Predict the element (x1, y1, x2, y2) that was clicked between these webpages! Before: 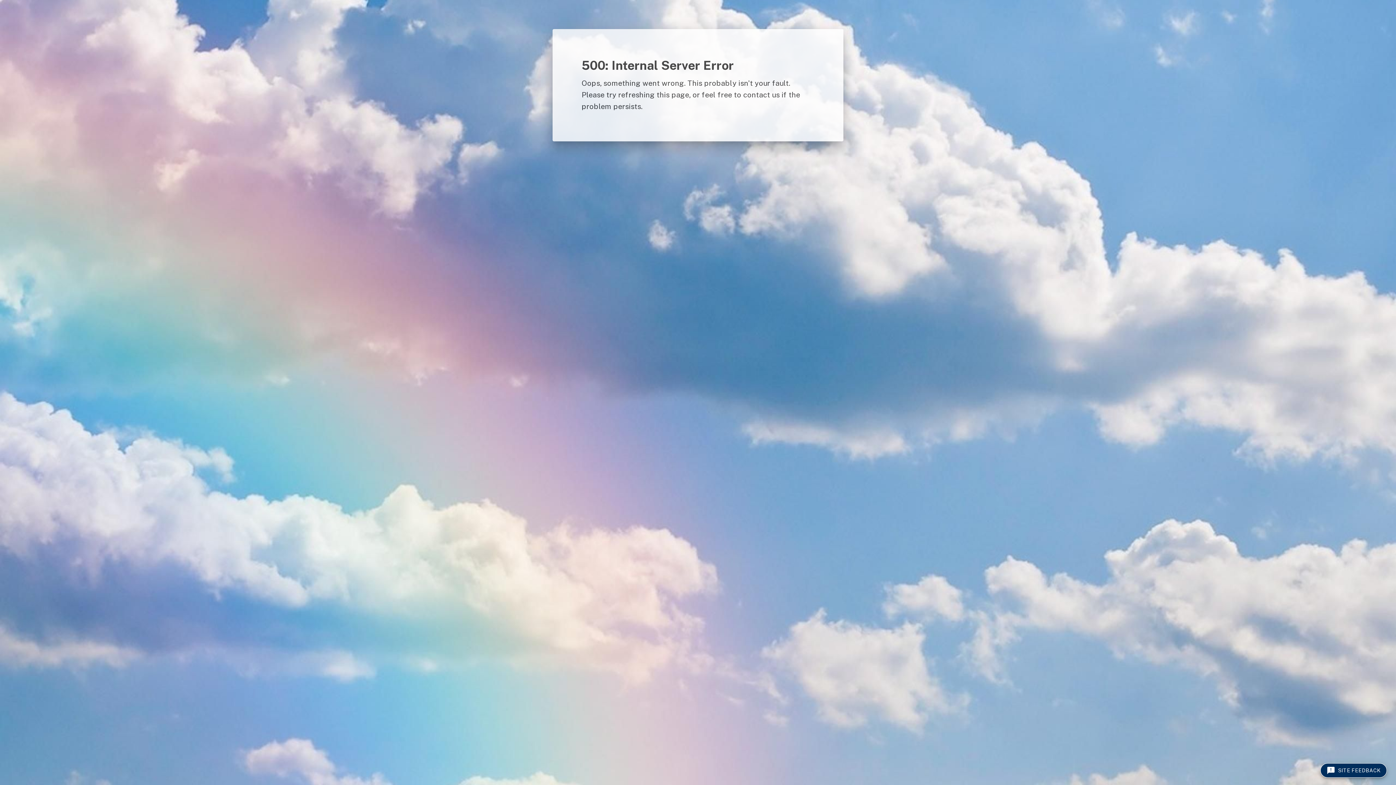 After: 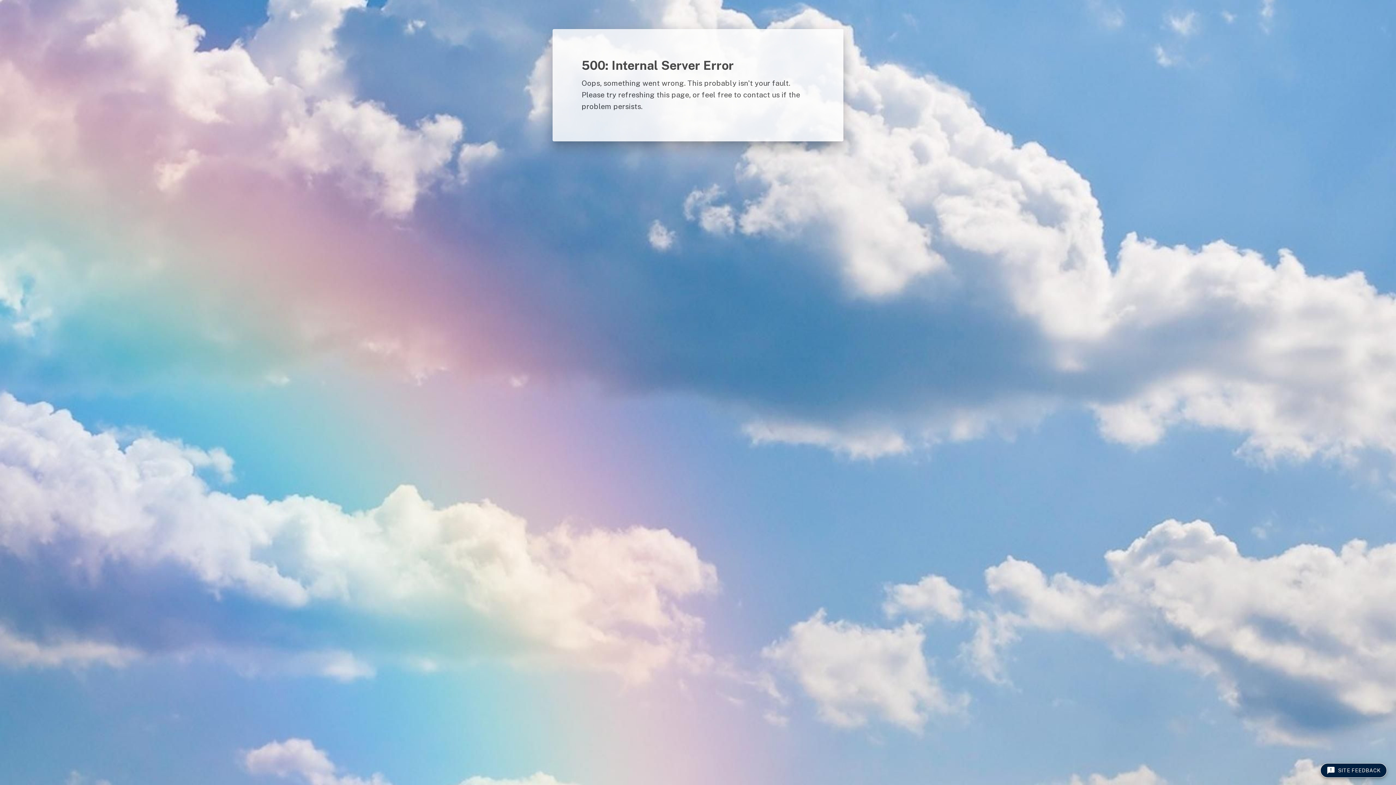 Action: label: SITE FEEDBACK bbox: (1320, 763, 1387, 778)